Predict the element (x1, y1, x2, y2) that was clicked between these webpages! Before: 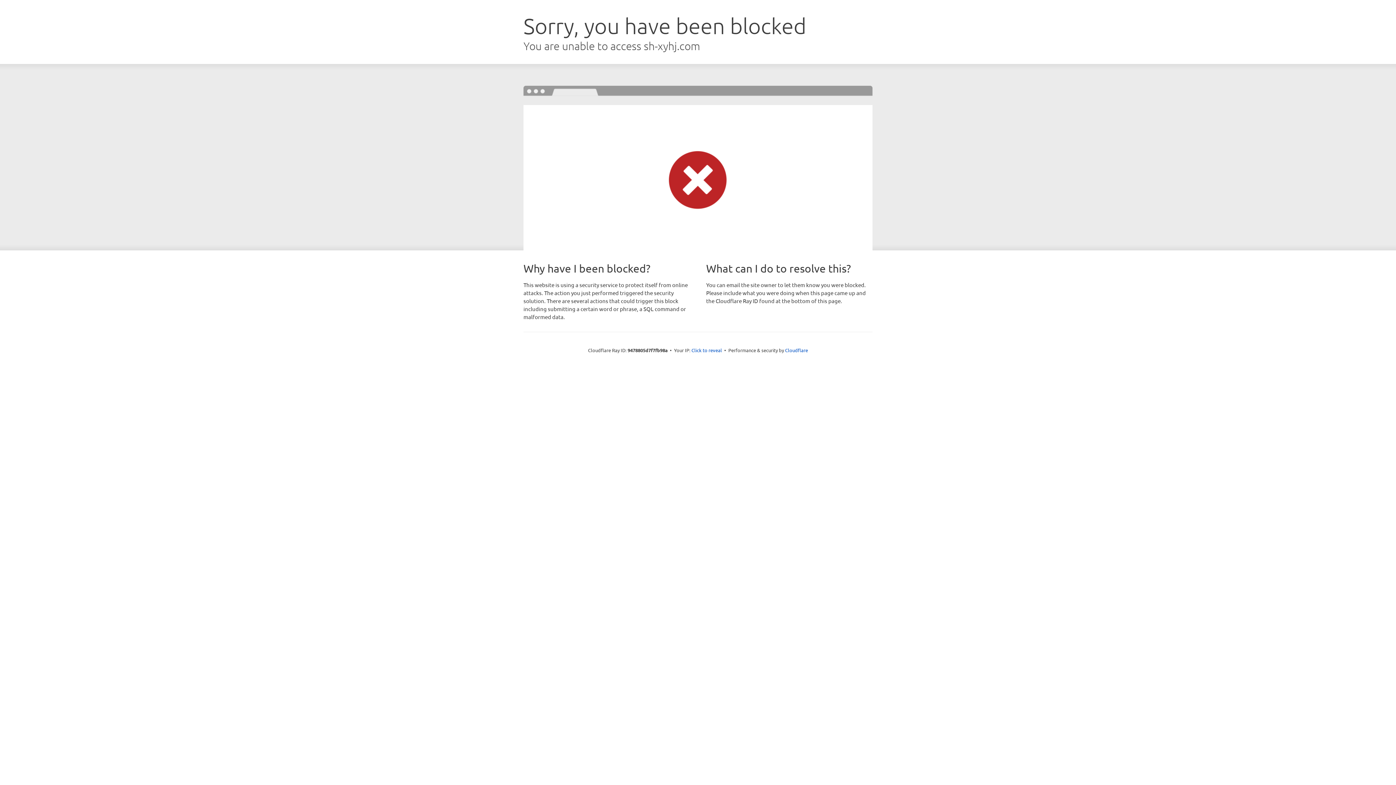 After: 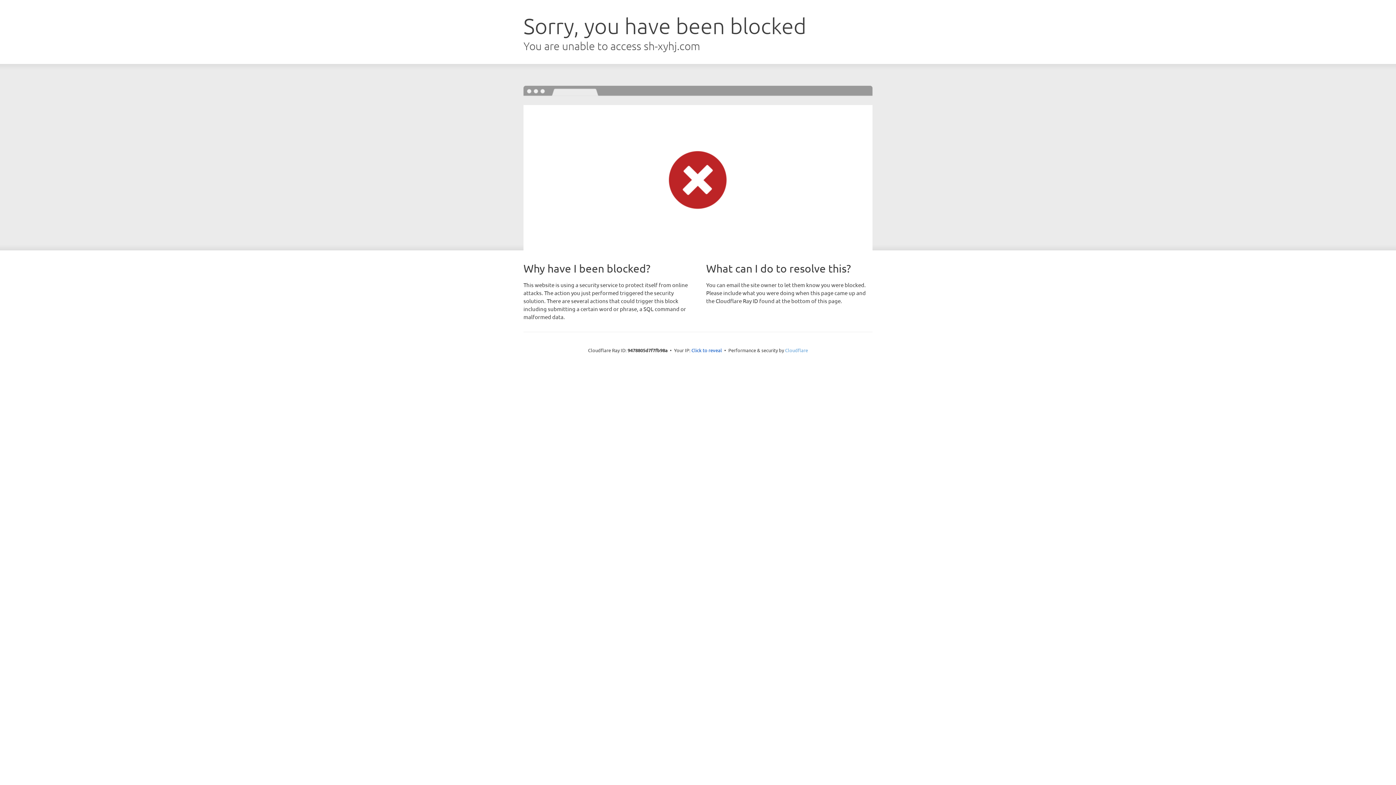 Action: label: Cloudflare bbox: (785, 347, 808, 353)